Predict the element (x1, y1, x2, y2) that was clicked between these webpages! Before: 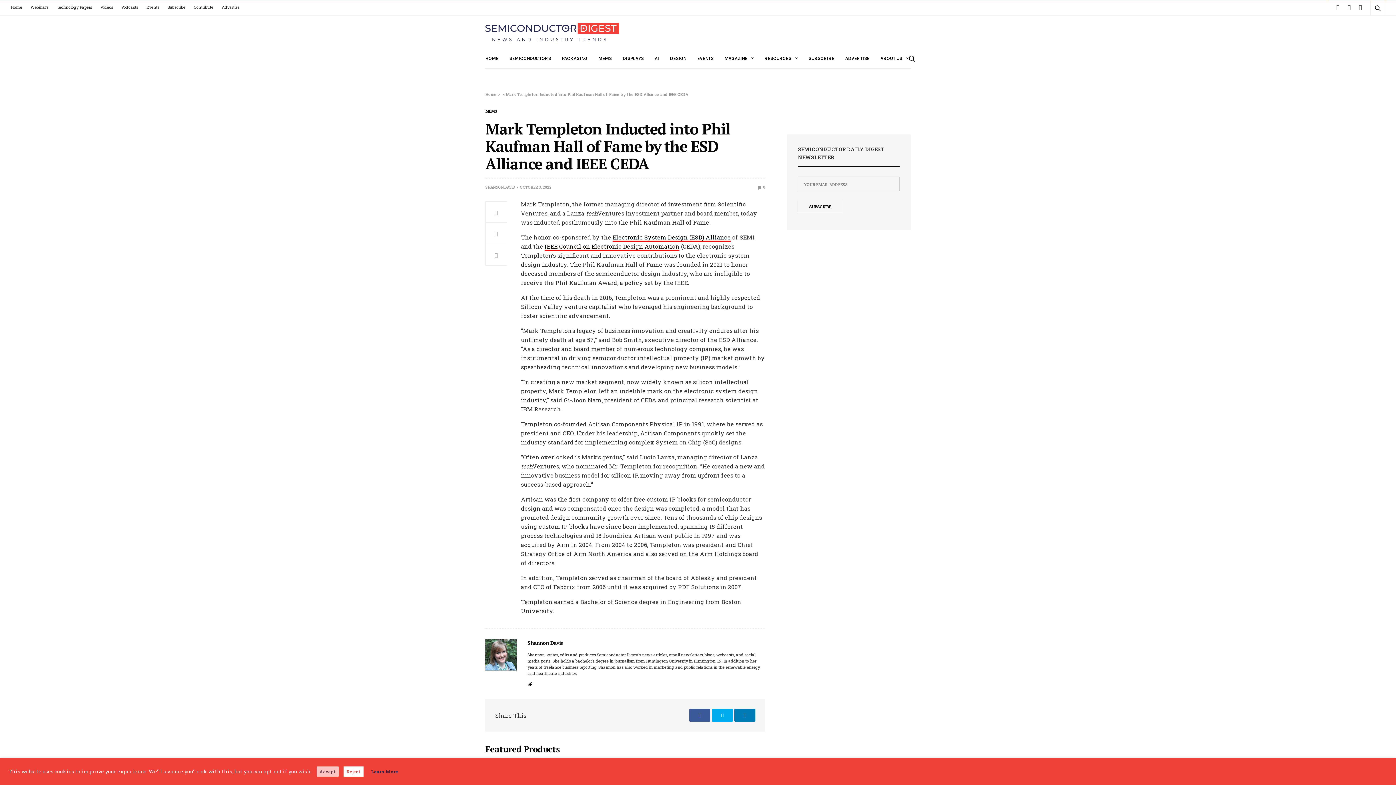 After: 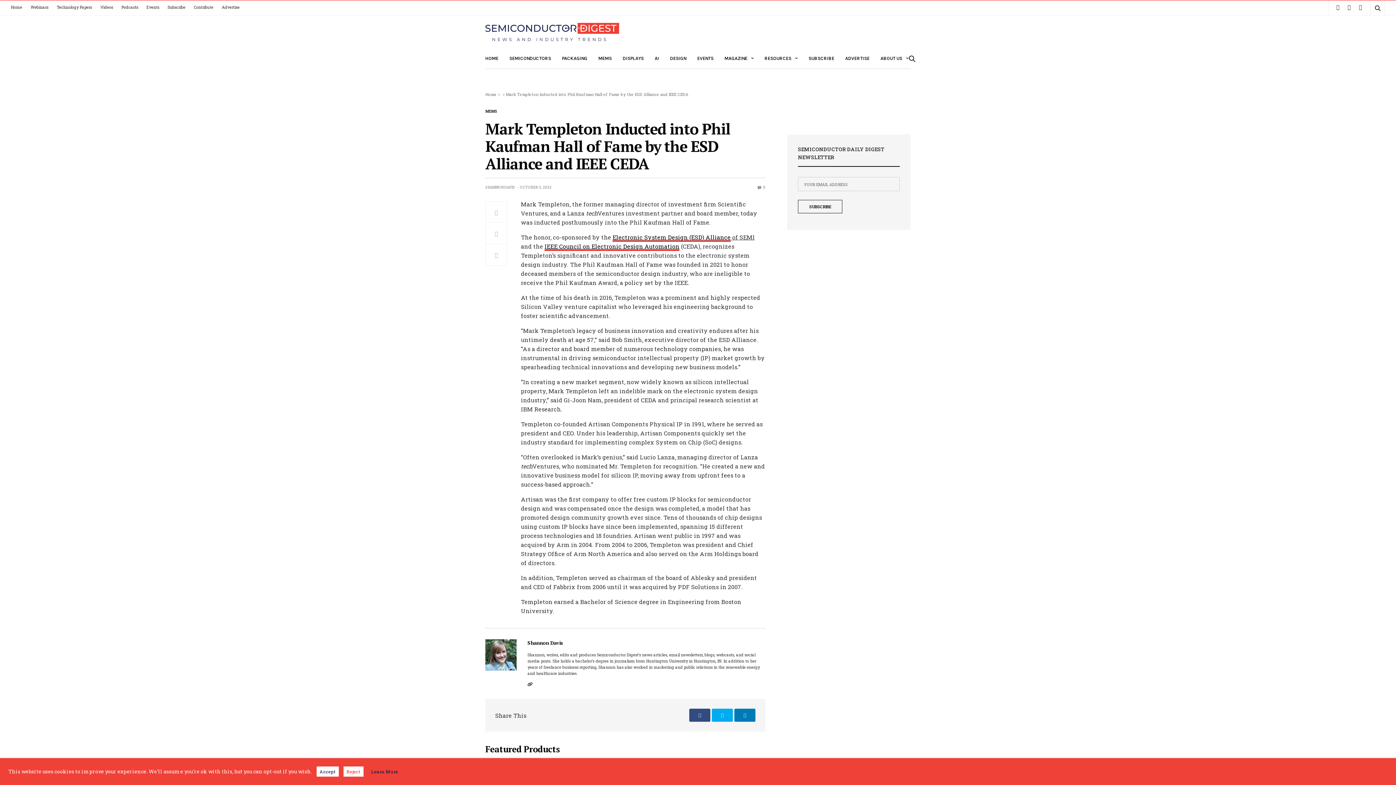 Action: bbox: (689, 709, 710, 722)